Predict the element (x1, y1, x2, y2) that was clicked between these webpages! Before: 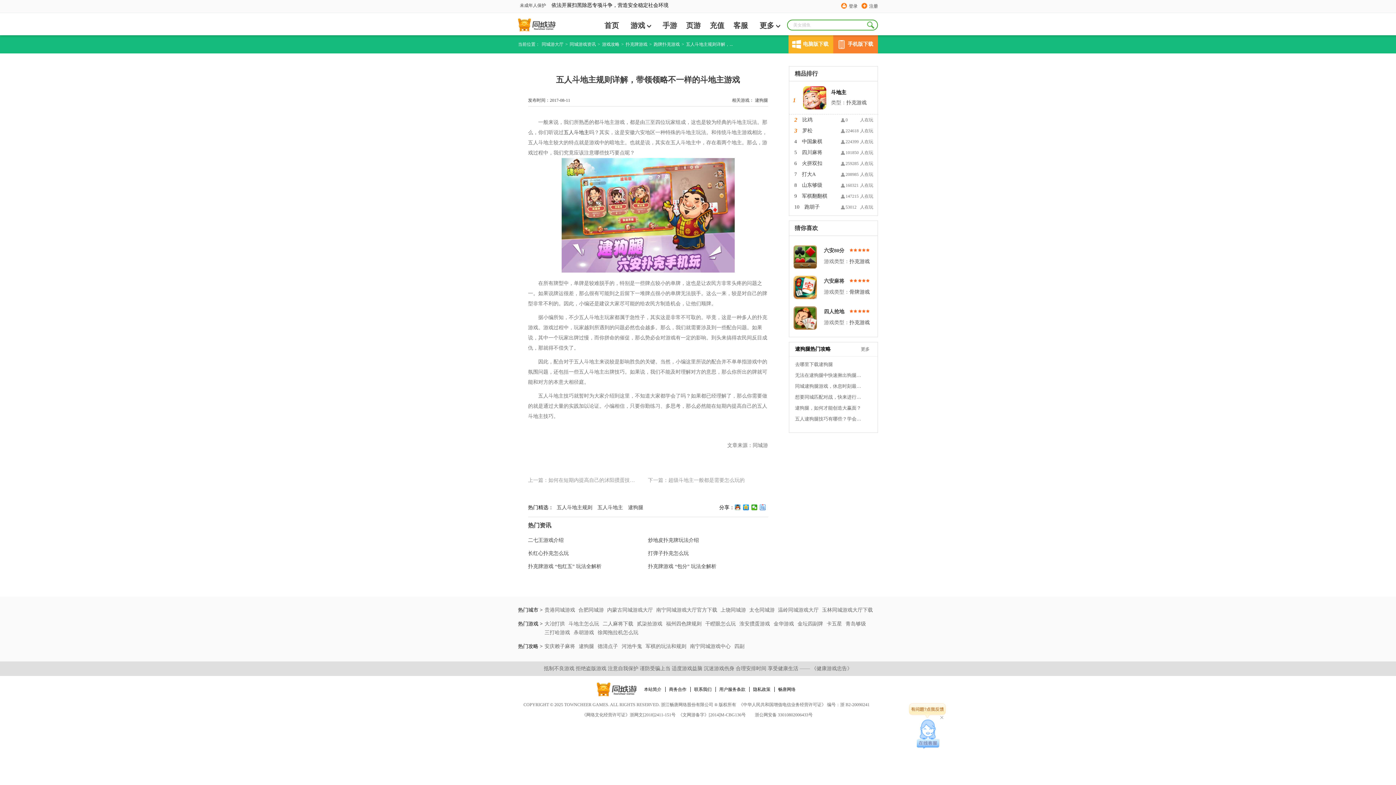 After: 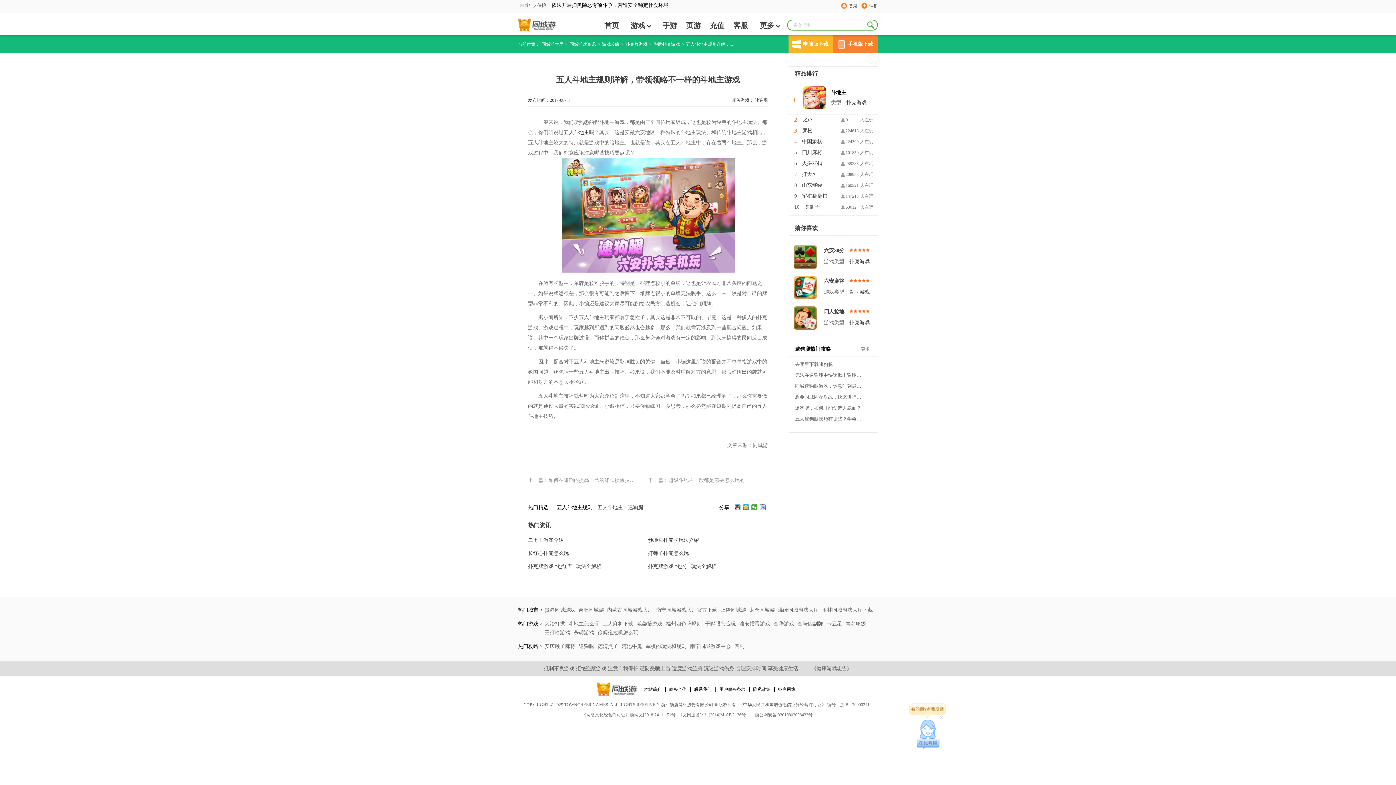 Action: label: 五人斗地主规则 bbox: (556, 505, 592, 510)